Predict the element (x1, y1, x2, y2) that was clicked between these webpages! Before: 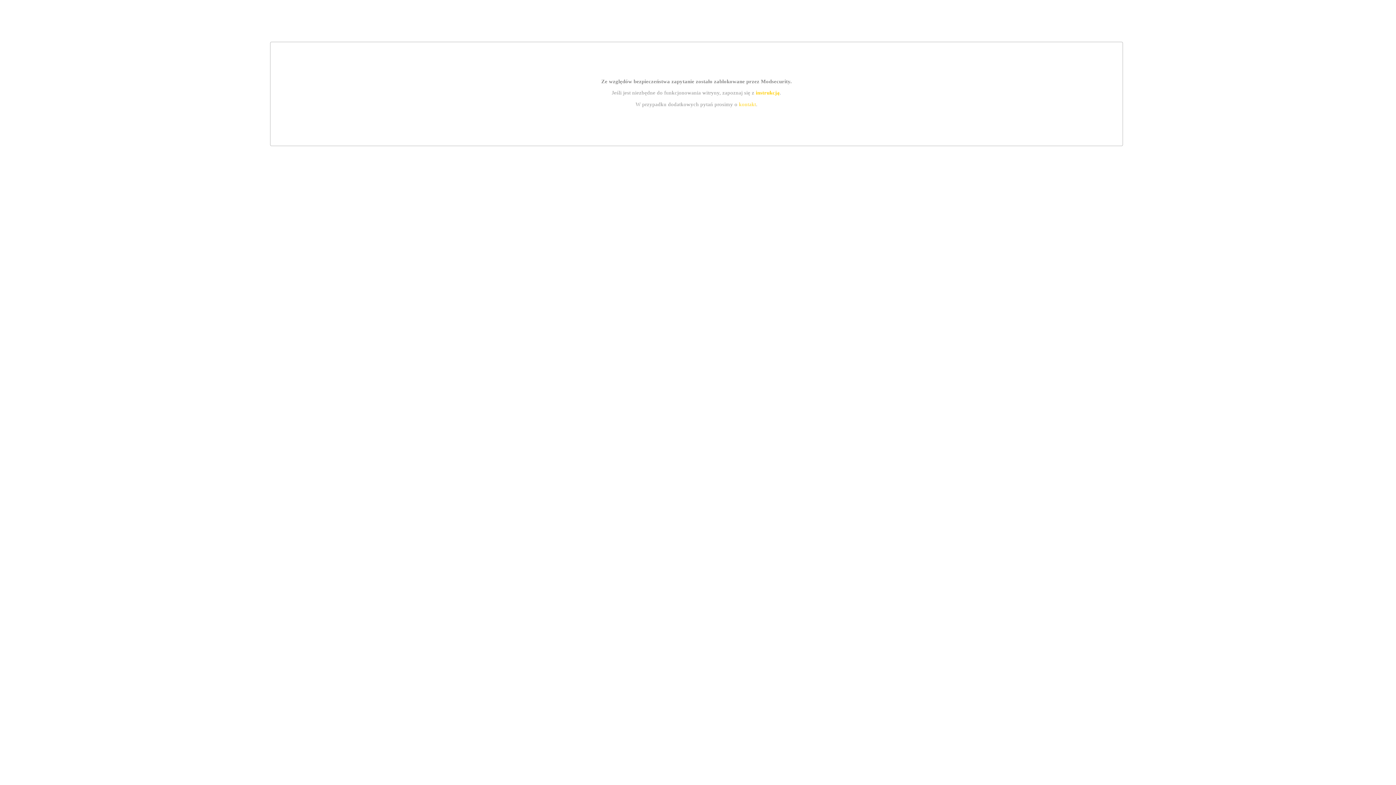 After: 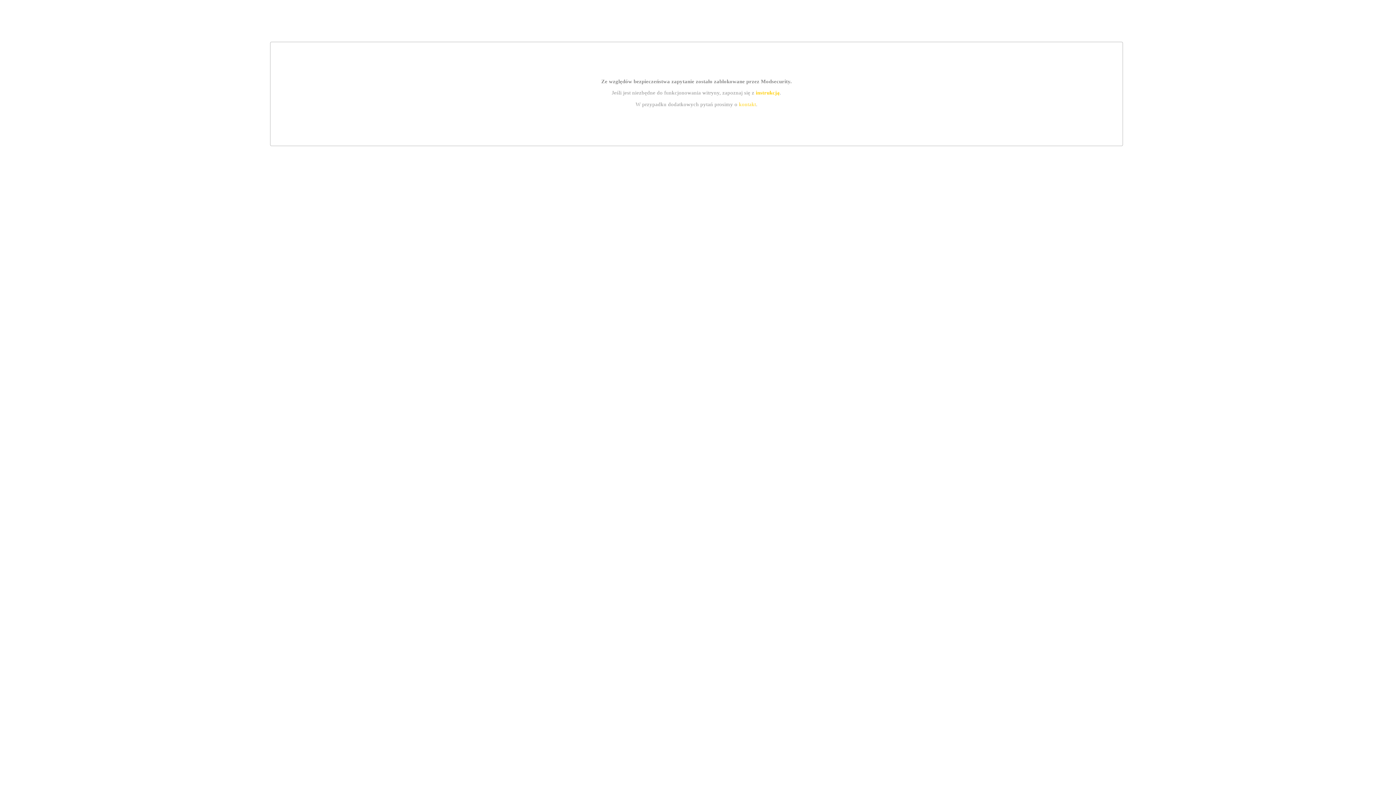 Action: label: instrukcją bbox: (755, 89, 779, 95)